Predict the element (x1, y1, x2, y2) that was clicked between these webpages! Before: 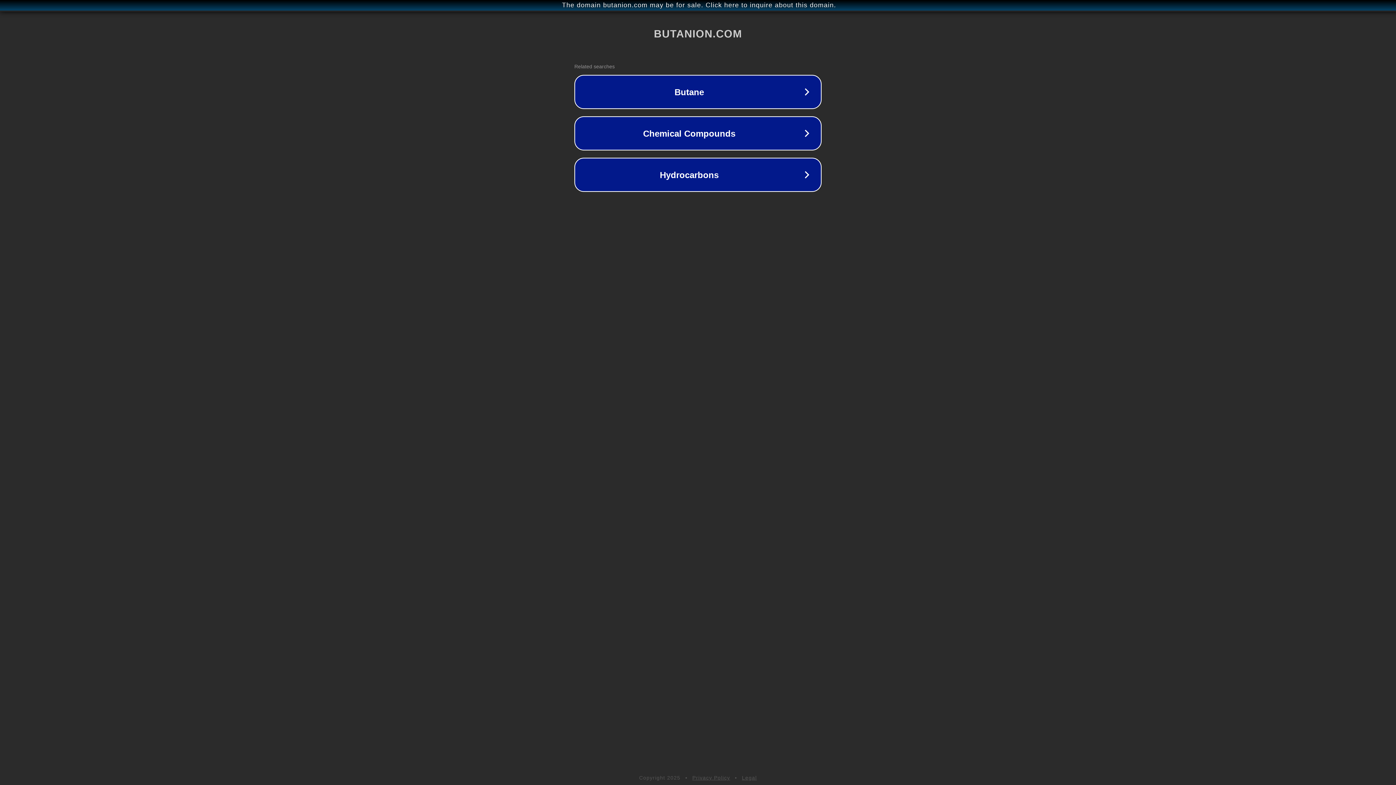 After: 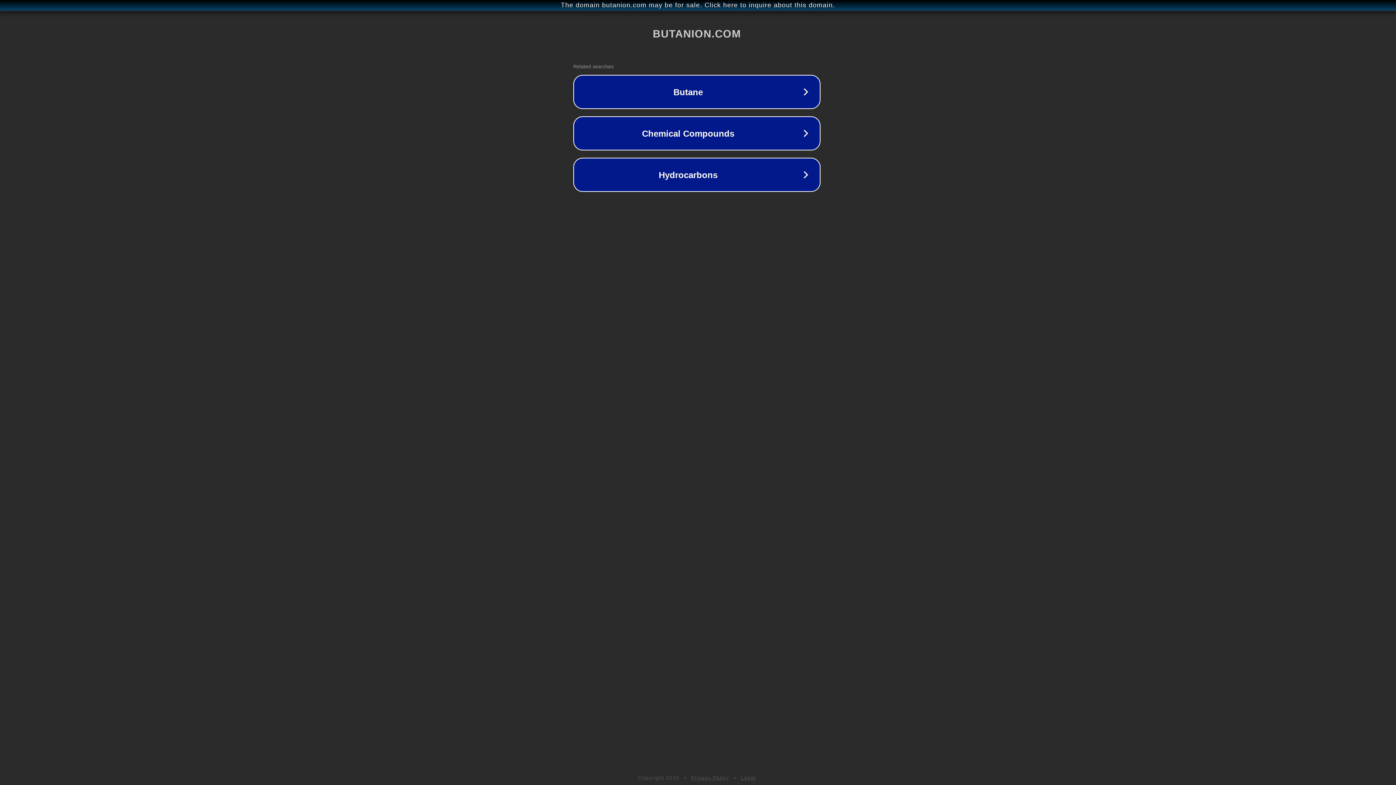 Action: label: The domain butanion.com may be for sale. Click here to inquire about this domain. bbox: (1, 1, 1397, 9)